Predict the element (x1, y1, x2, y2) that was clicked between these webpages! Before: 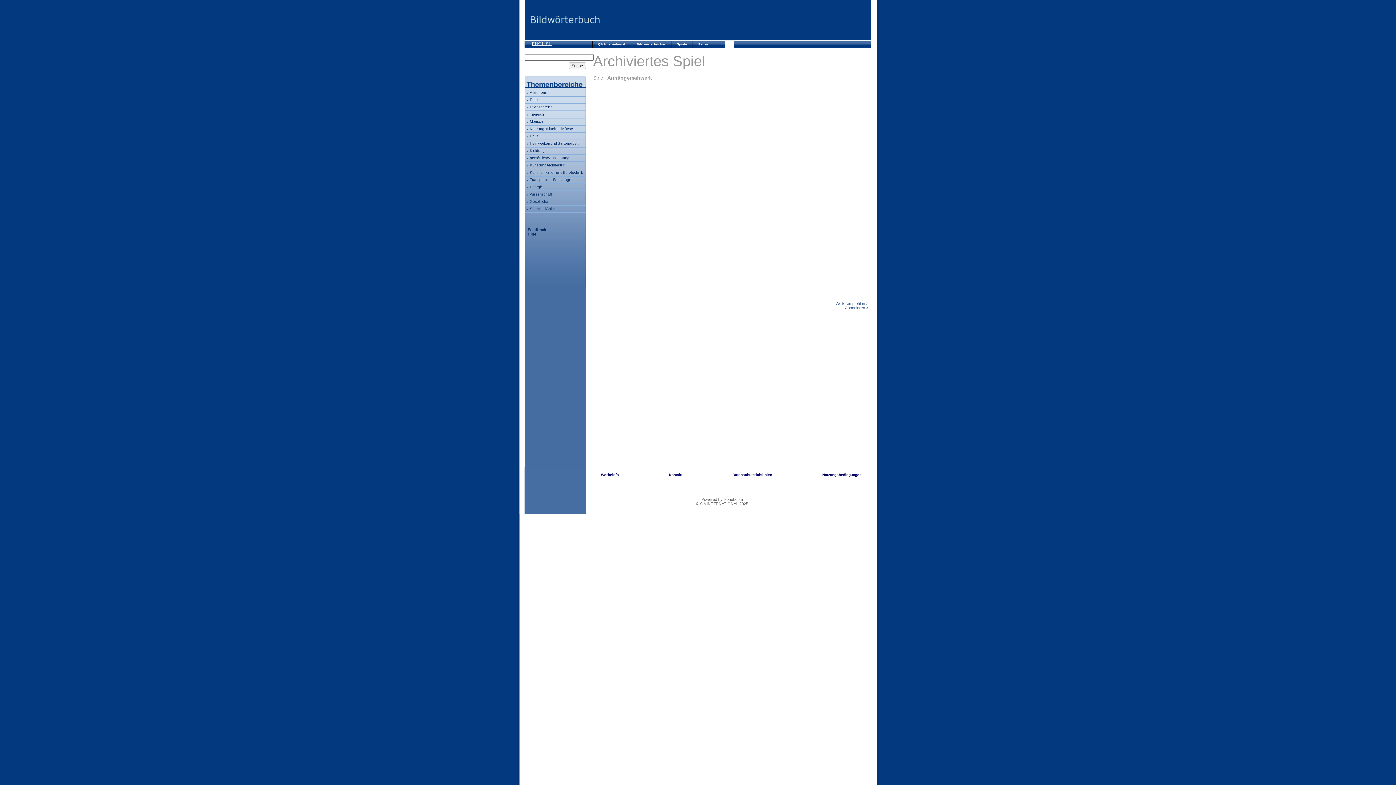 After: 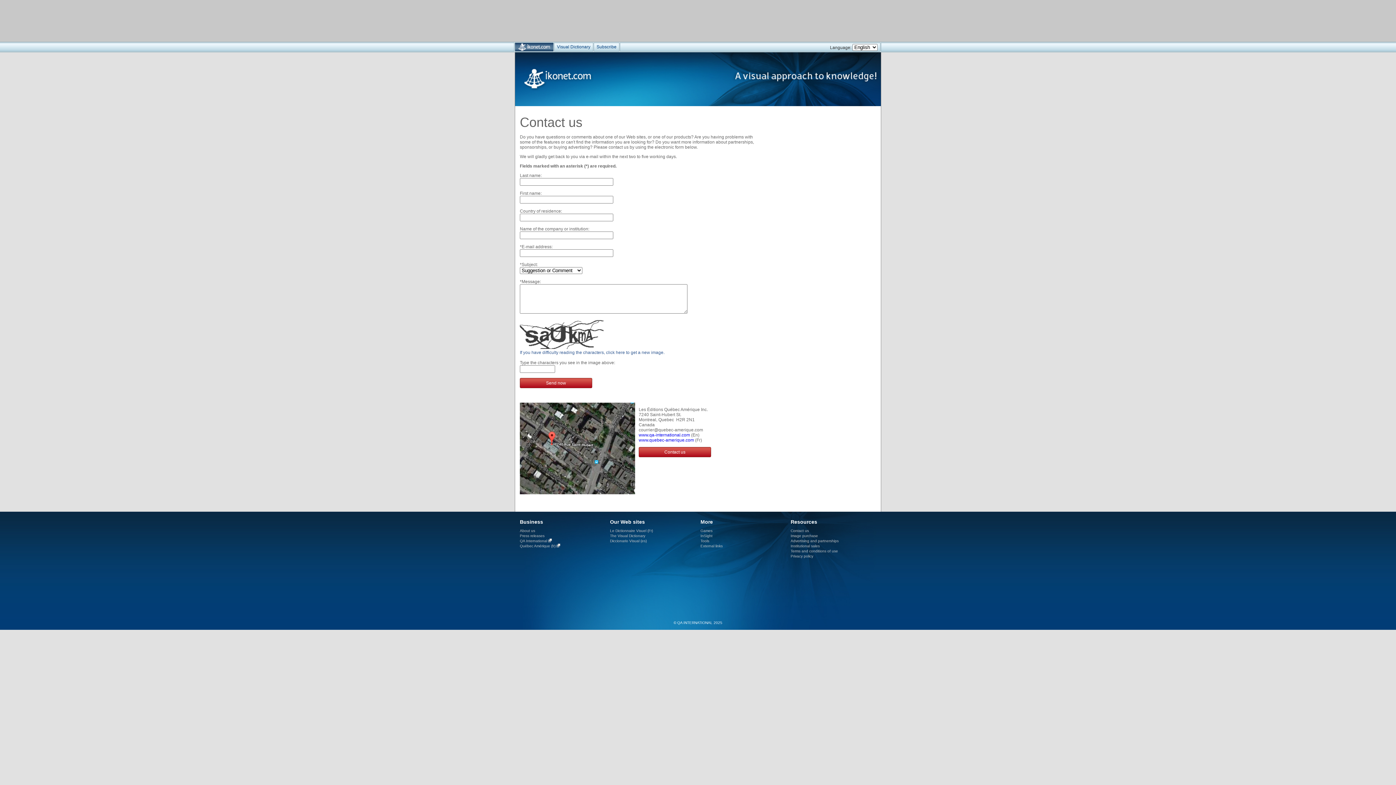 Action: bbox: (669, 473, 682, 477) label: Kontakt